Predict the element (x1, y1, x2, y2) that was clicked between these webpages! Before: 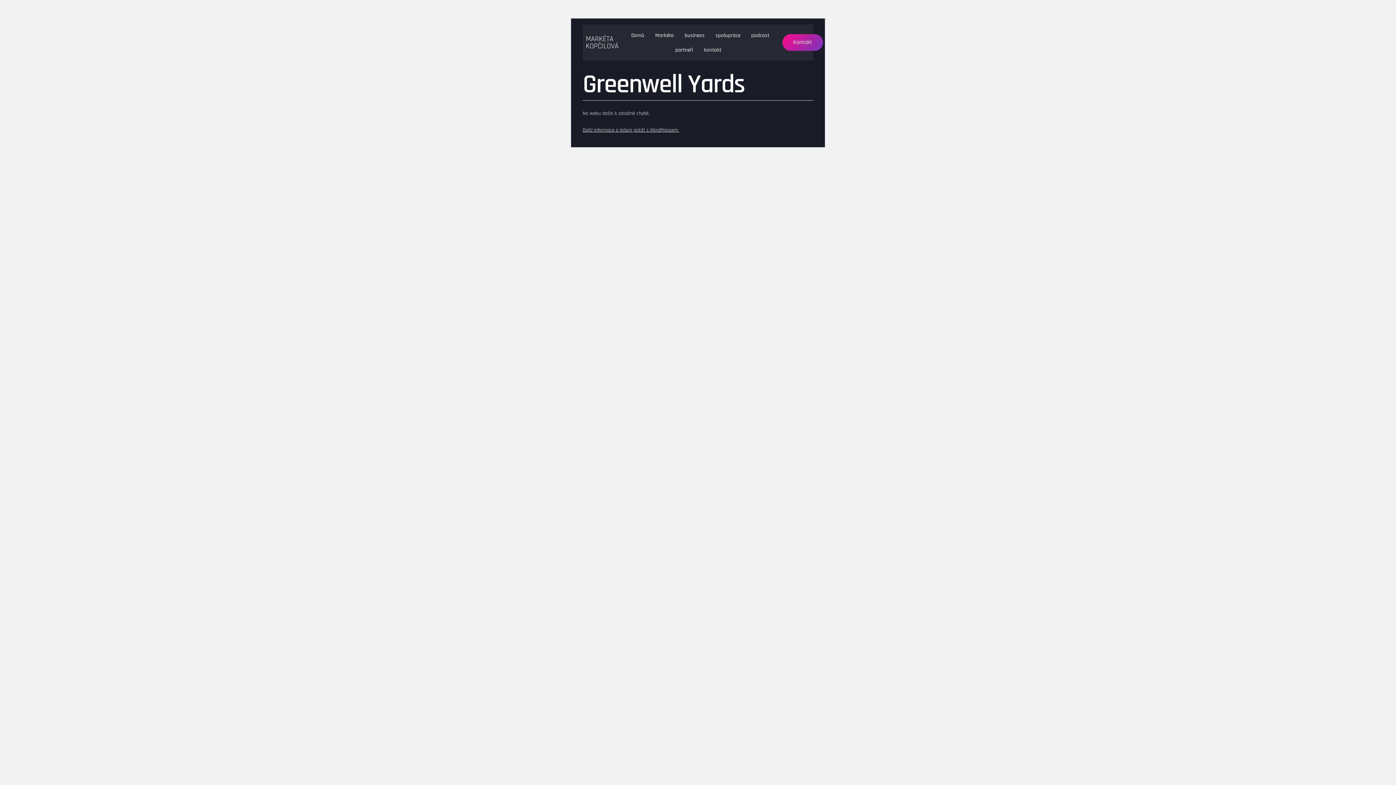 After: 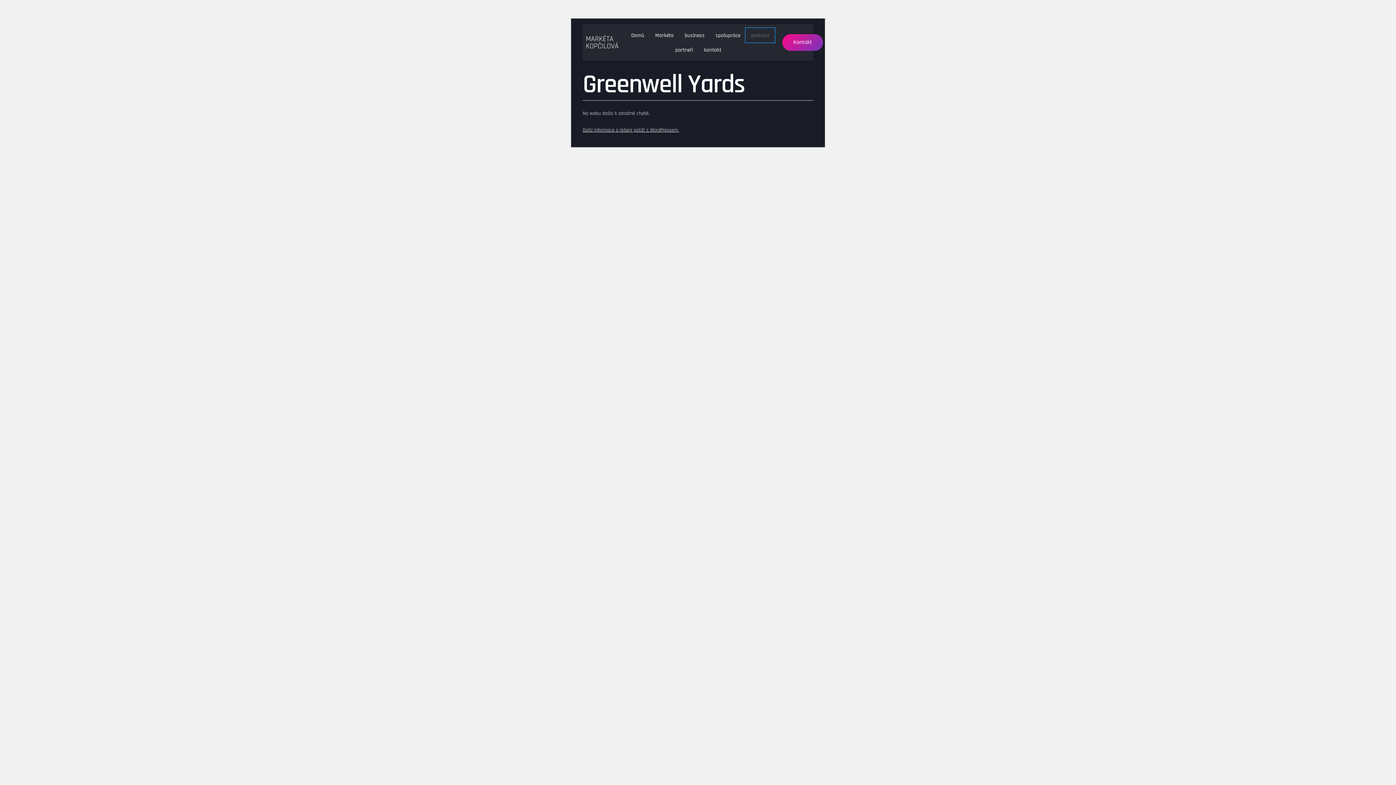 Action: bbox: (745, 28, 775, 42) label: podcast